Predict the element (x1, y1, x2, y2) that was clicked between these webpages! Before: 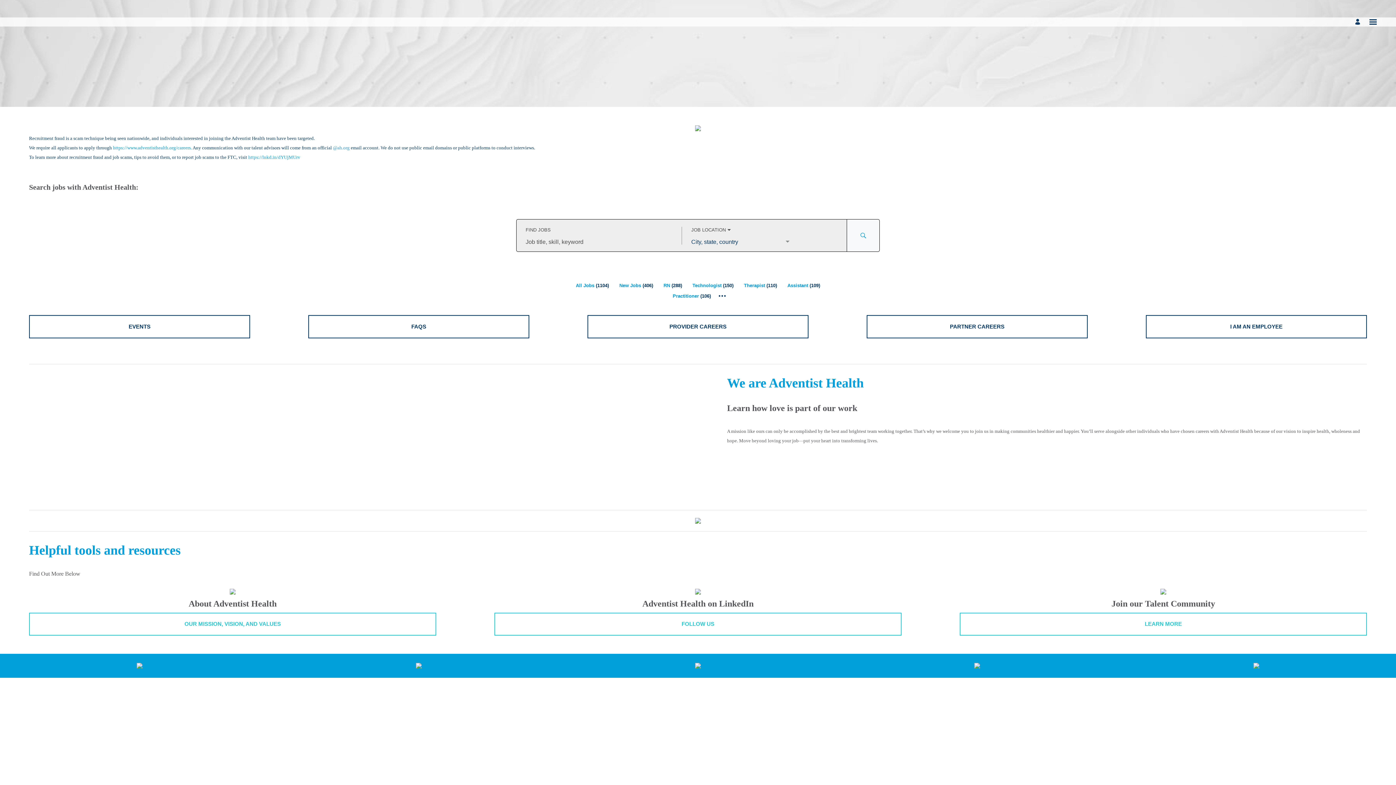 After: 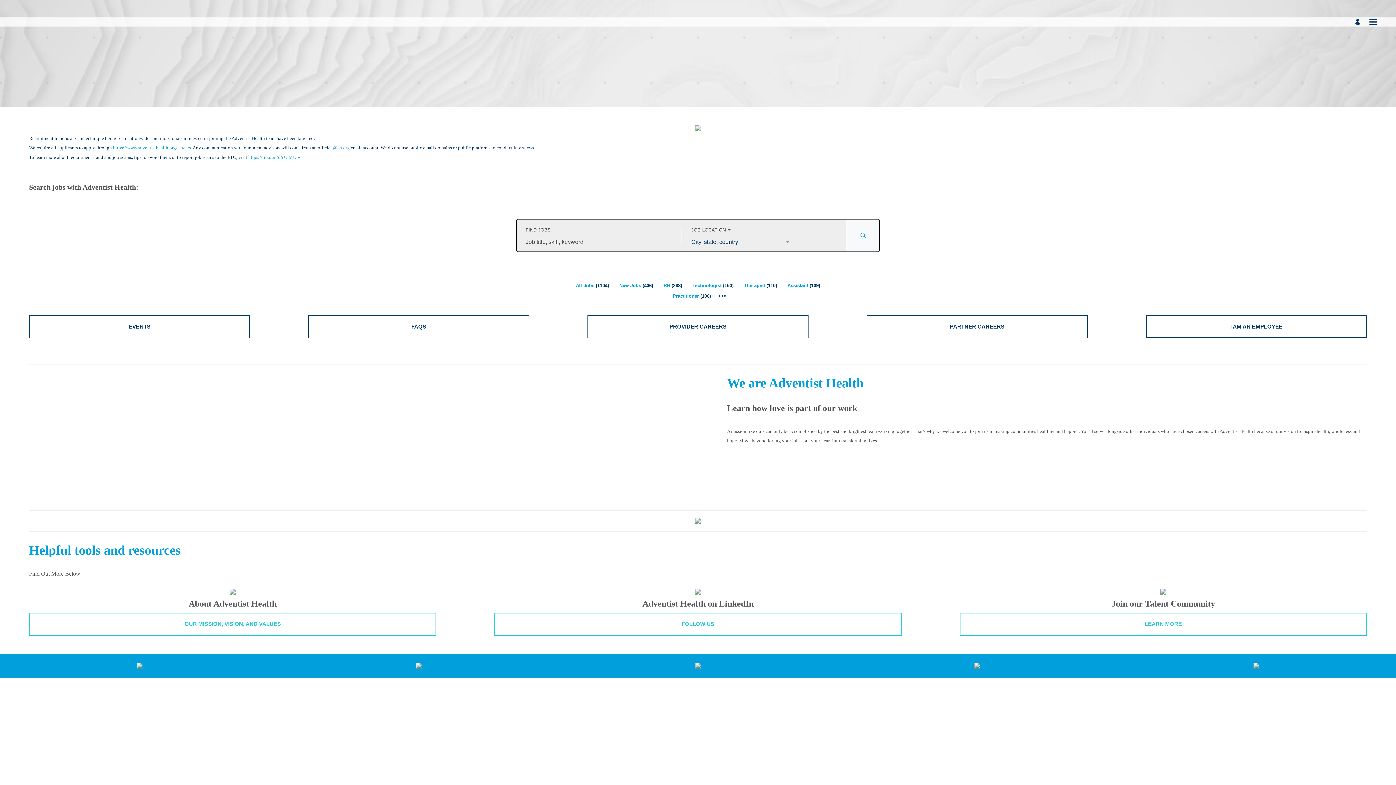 Action: bbox: (1146, 318, 1367, 341) label: I AM AN EMPLOYEE